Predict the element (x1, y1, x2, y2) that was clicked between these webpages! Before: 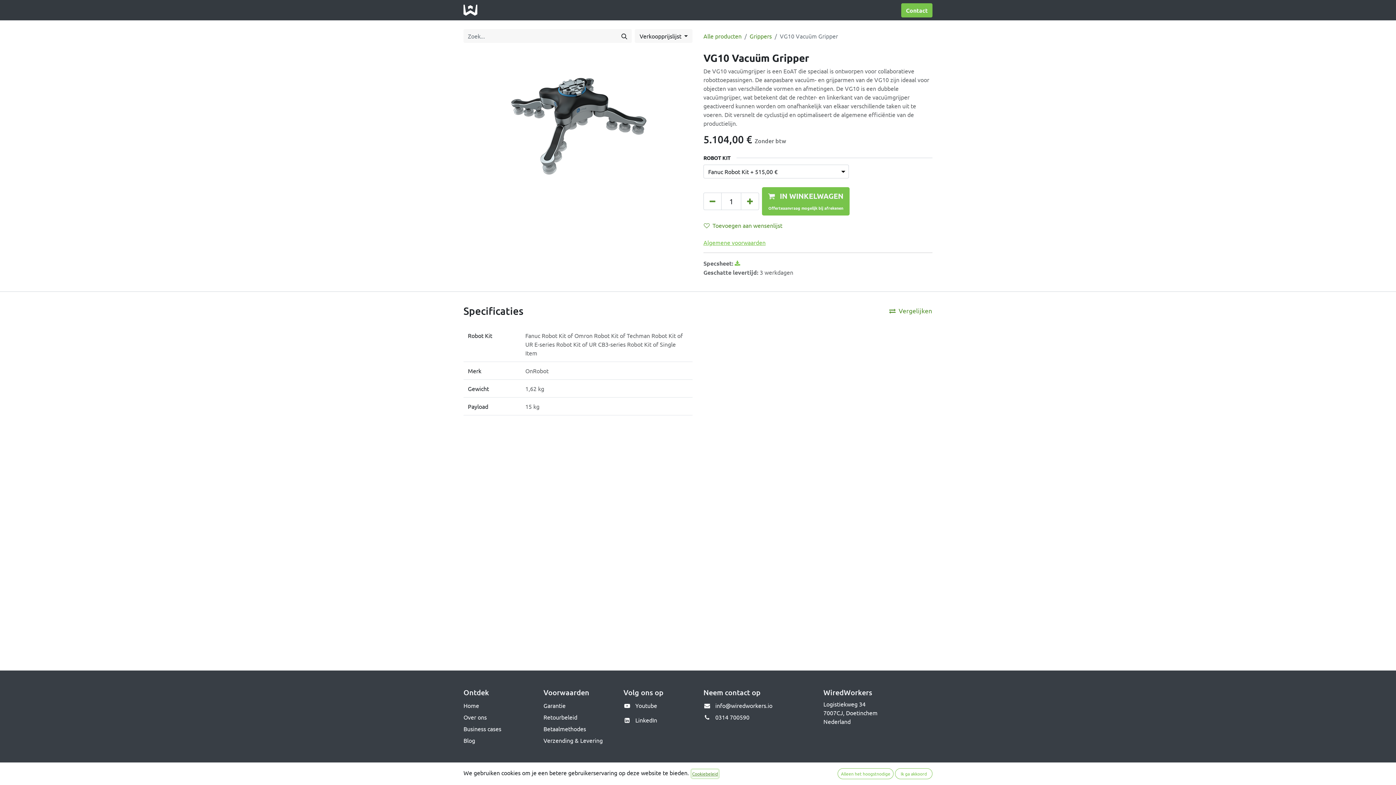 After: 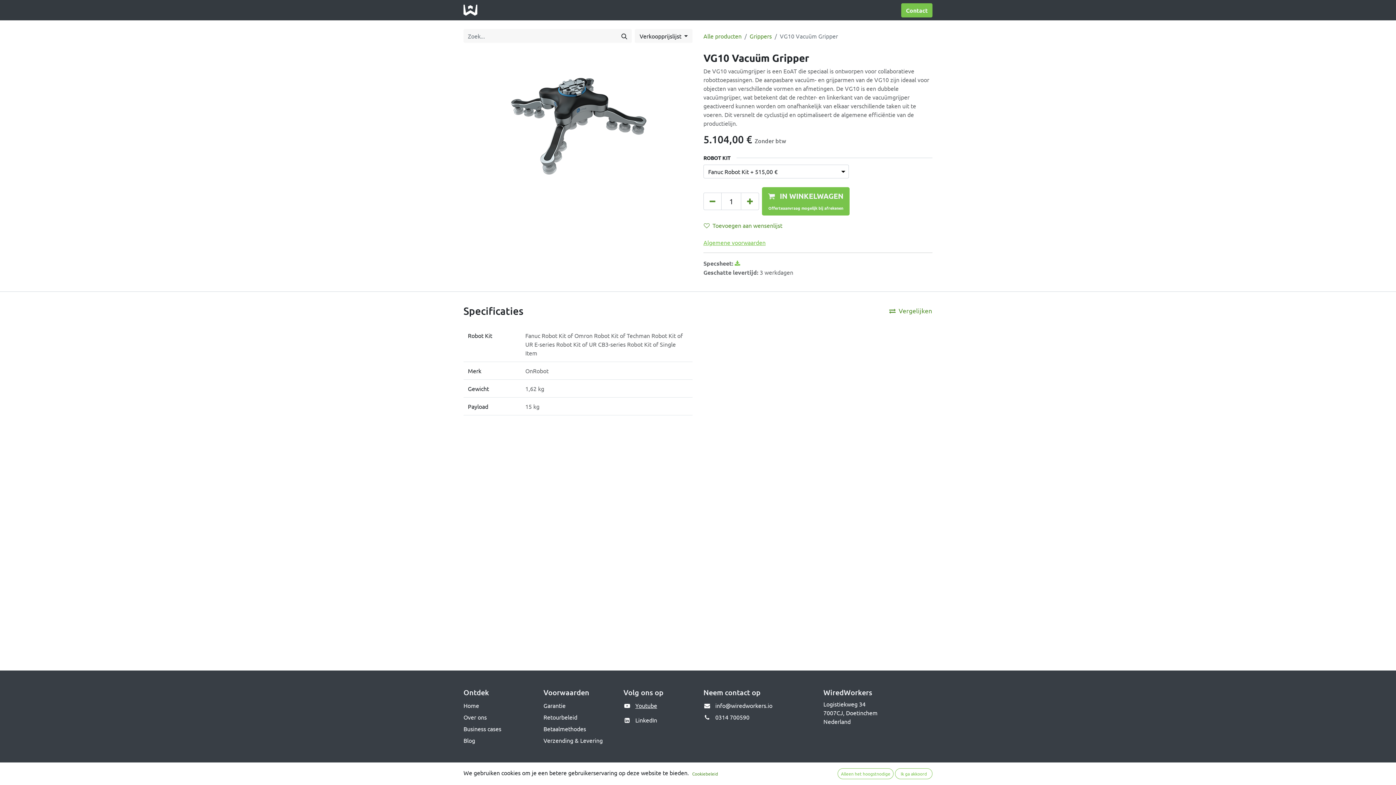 Action: label: Youtube bbox: (635, 702, 657, 709)